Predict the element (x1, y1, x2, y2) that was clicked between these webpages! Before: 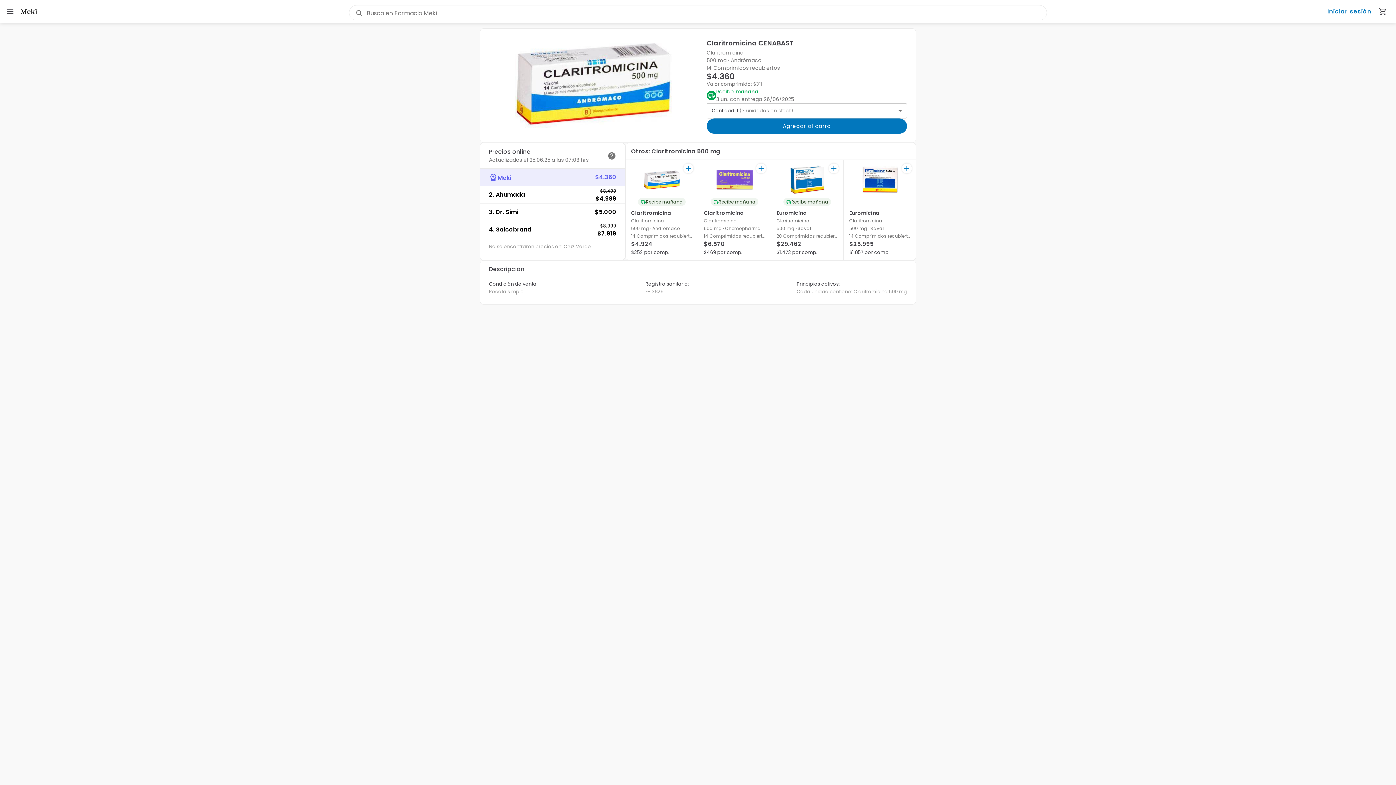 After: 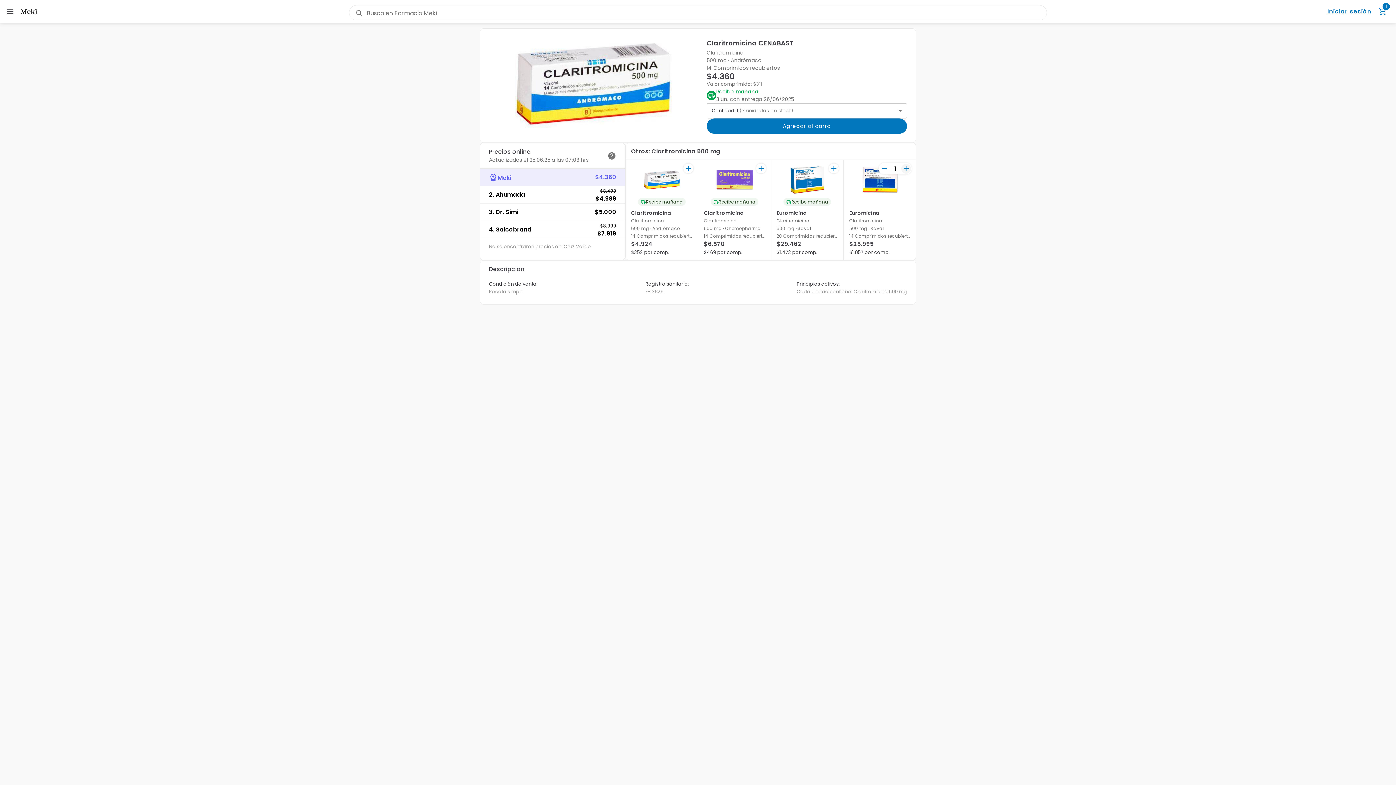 Action: bbox: (902, 163, 912, 173) label: +